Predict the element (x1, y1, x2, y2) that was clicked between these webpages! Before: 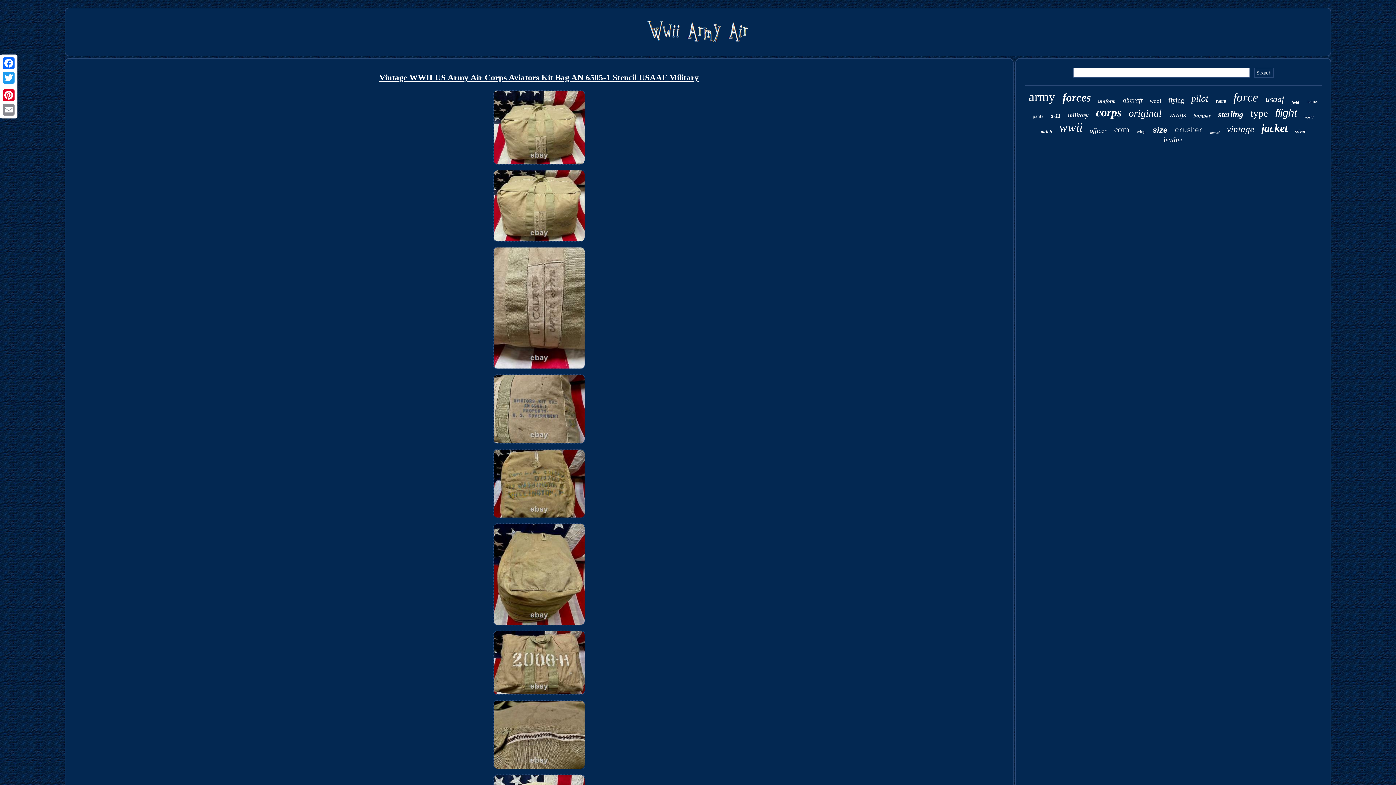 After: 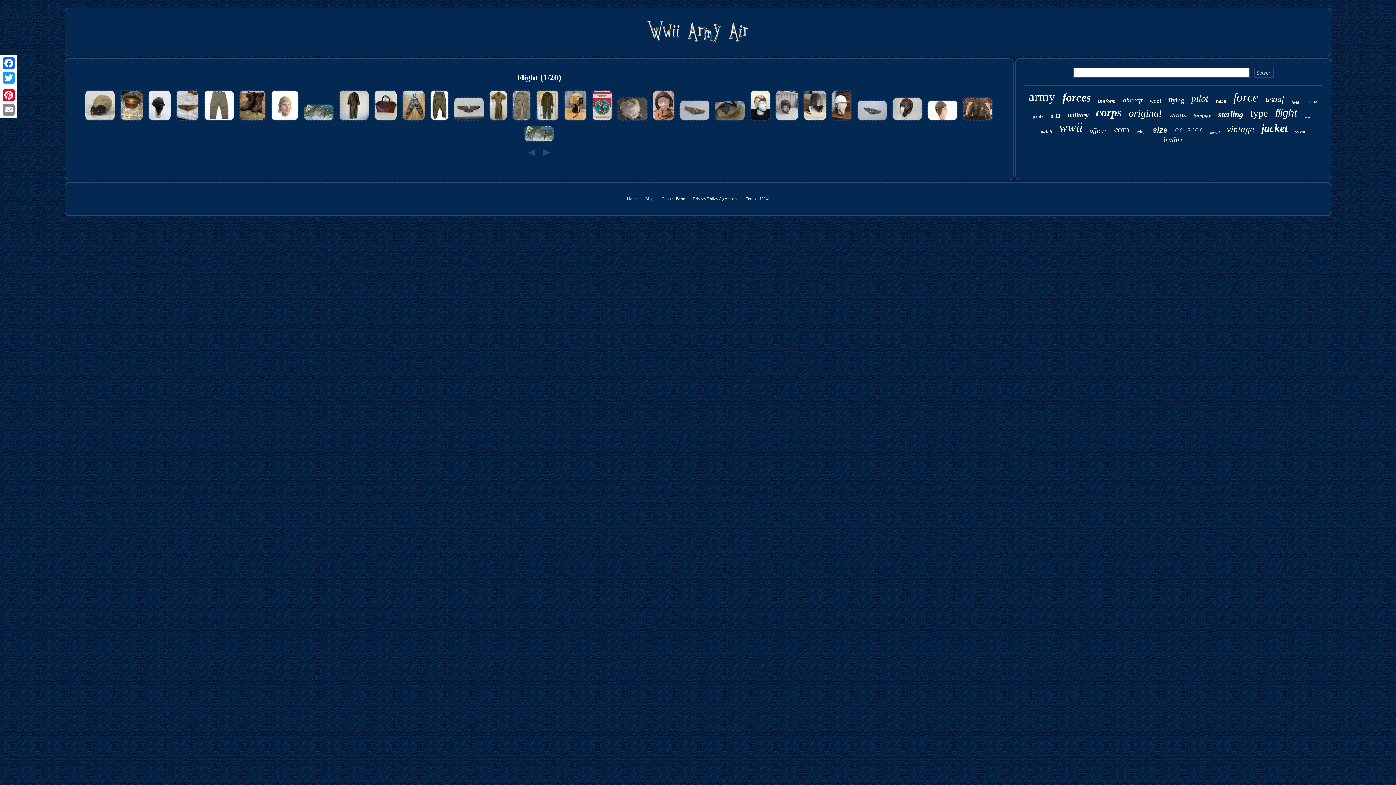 Action: bbox: (1275, 107, 1297, 119) label: flight